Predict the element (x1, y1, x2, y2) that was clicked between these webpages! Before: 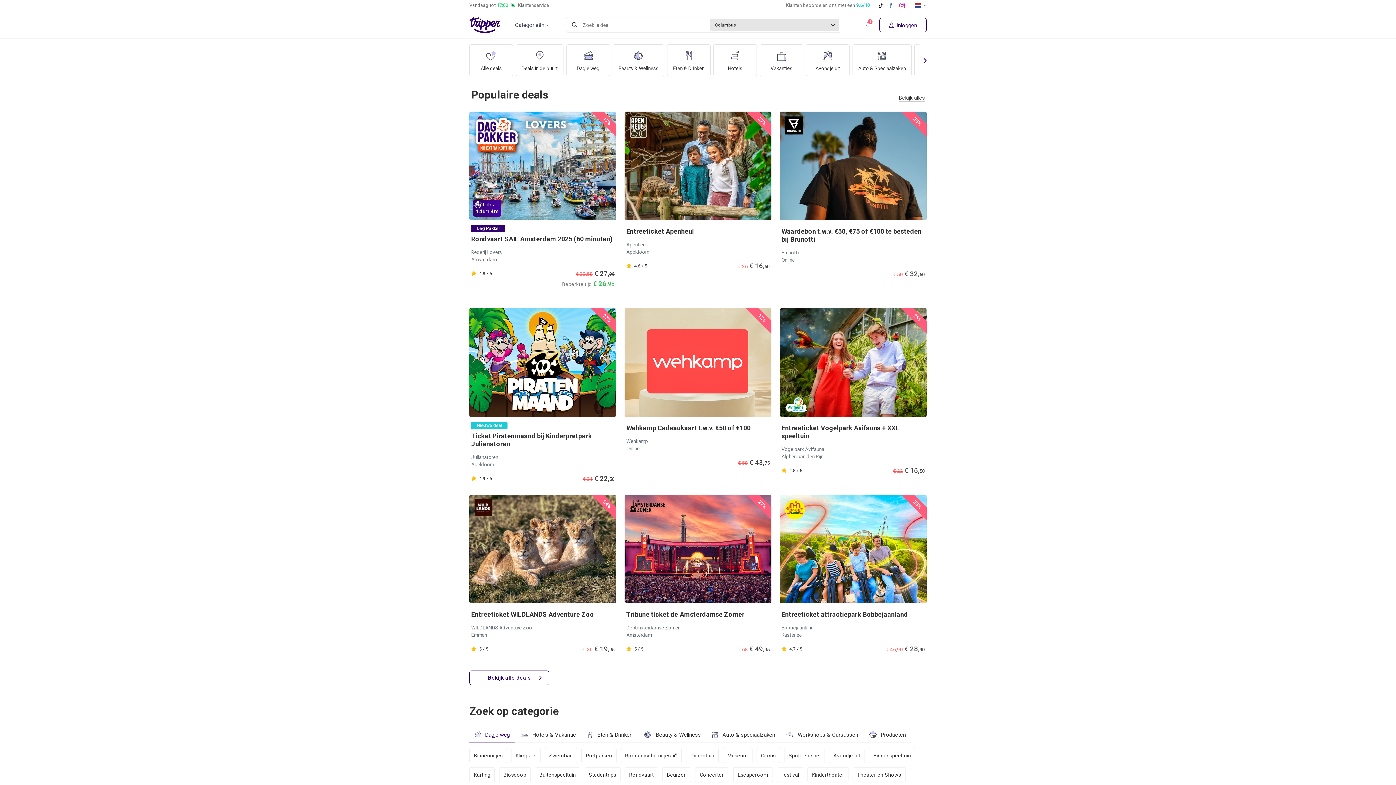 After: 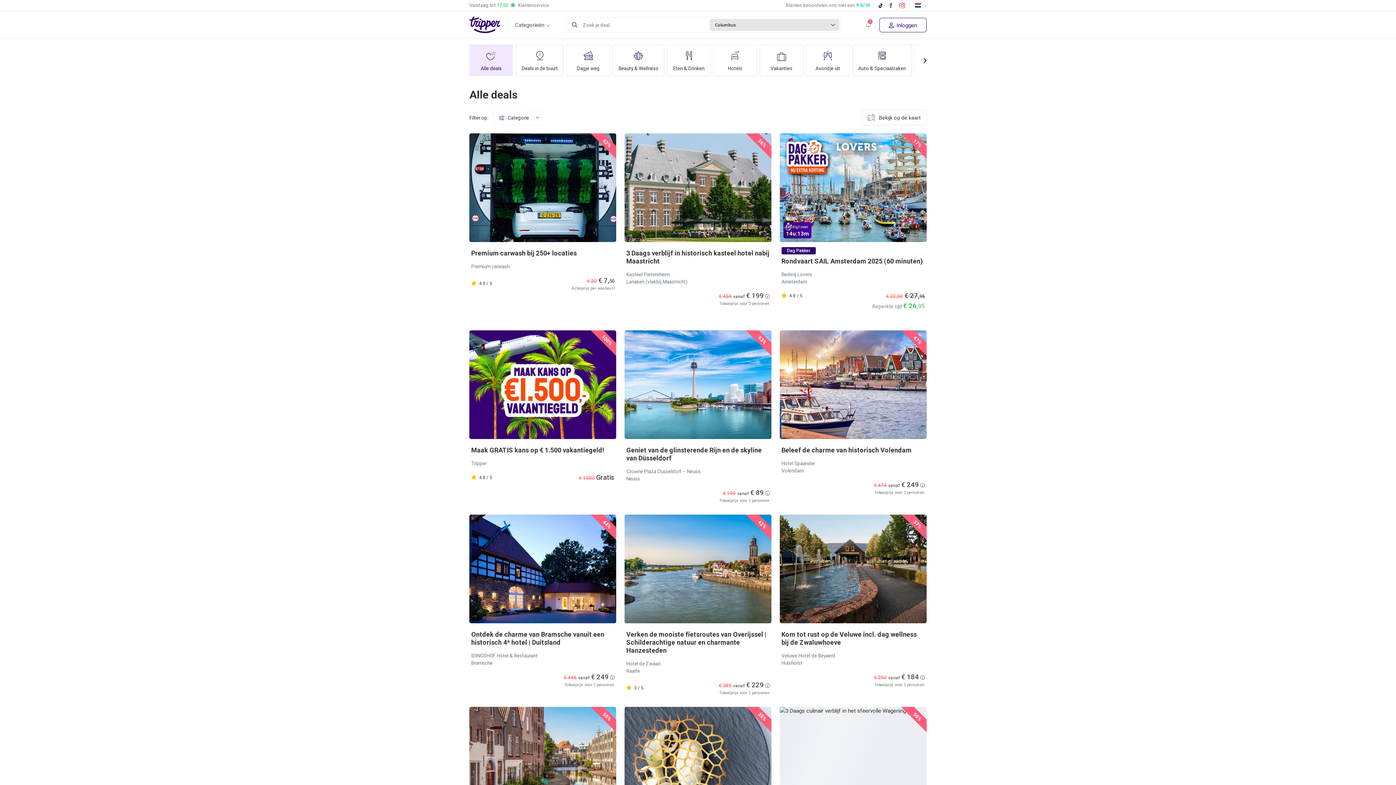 Action: bbox: (469, 44, 513, 76) label: Alle deals